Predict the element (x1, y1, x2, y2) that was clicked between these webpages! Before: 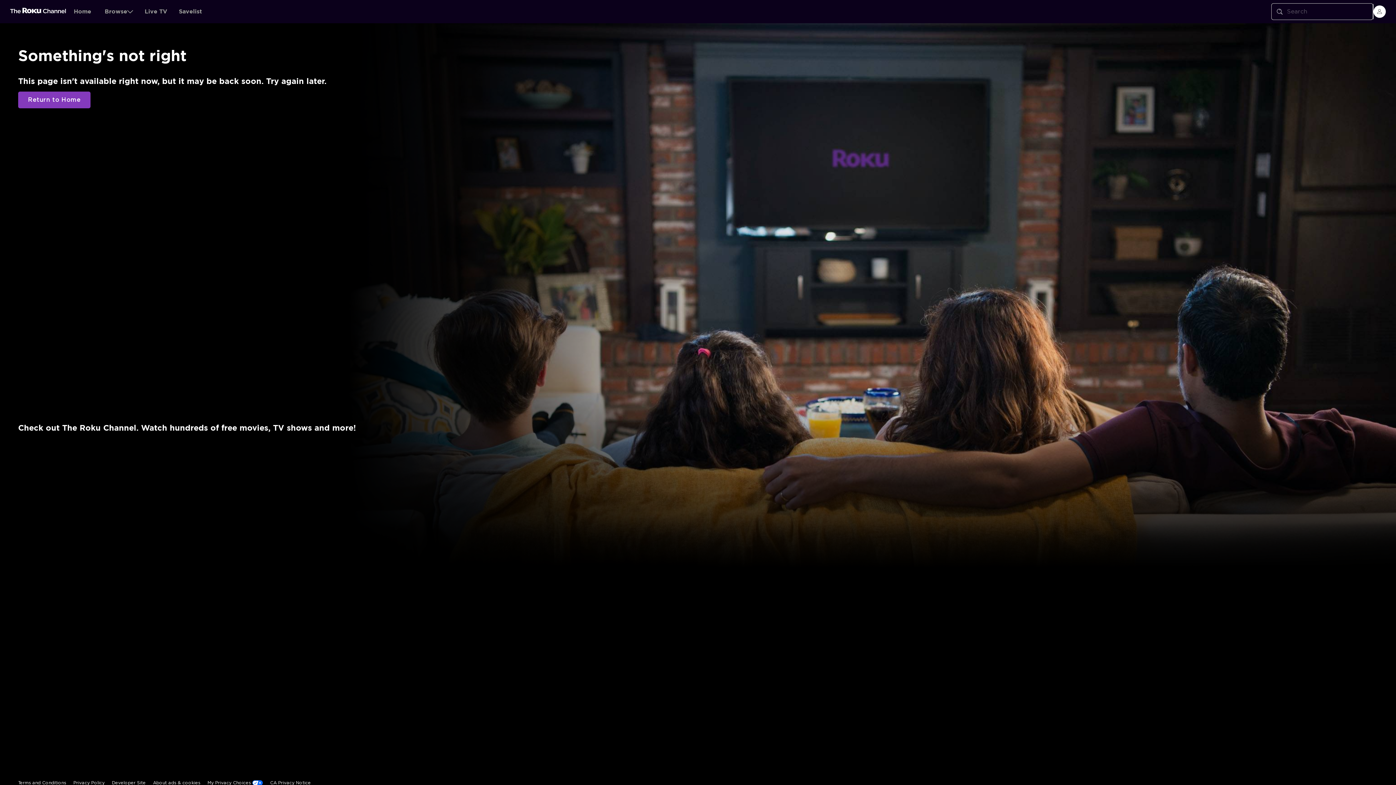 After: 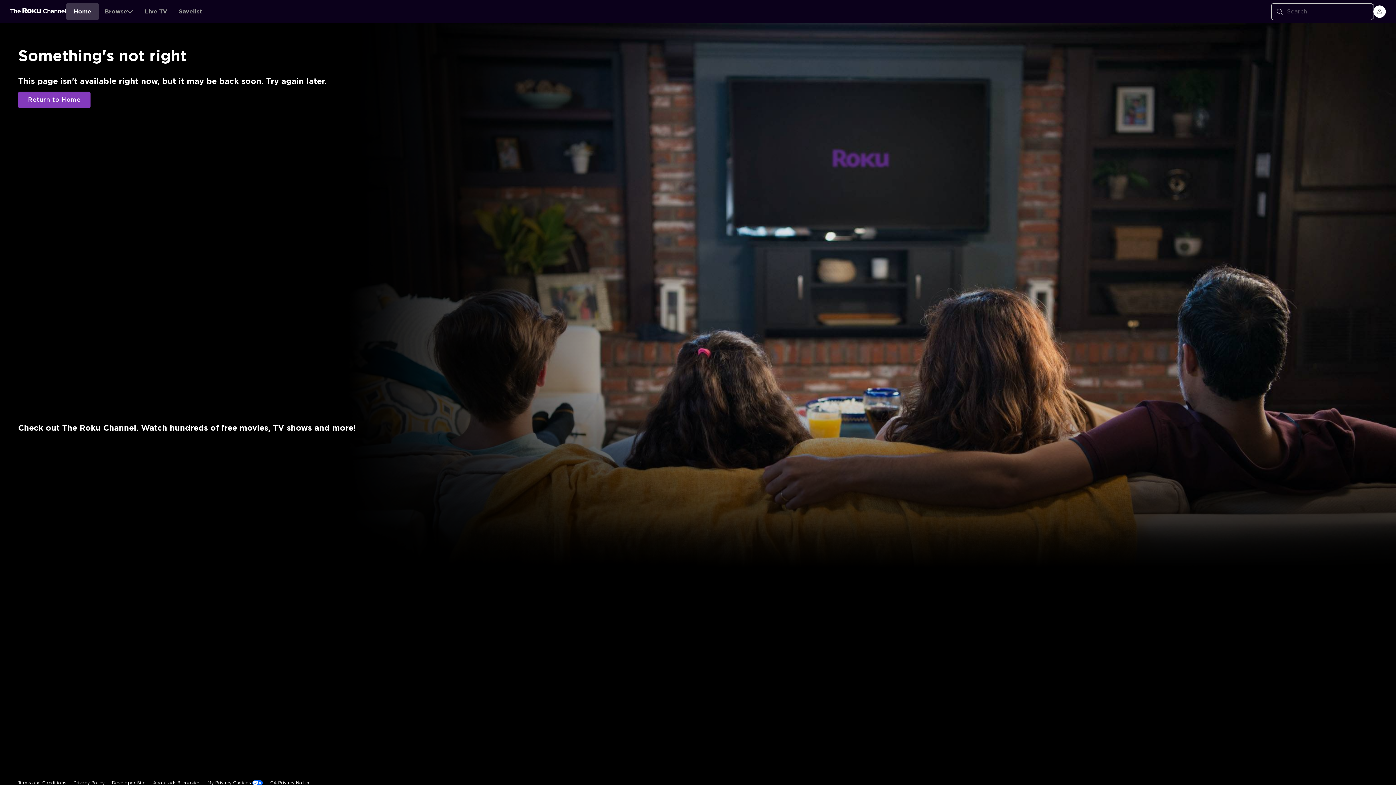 Action: bbox: (66, 2, 98, 20) label: Home